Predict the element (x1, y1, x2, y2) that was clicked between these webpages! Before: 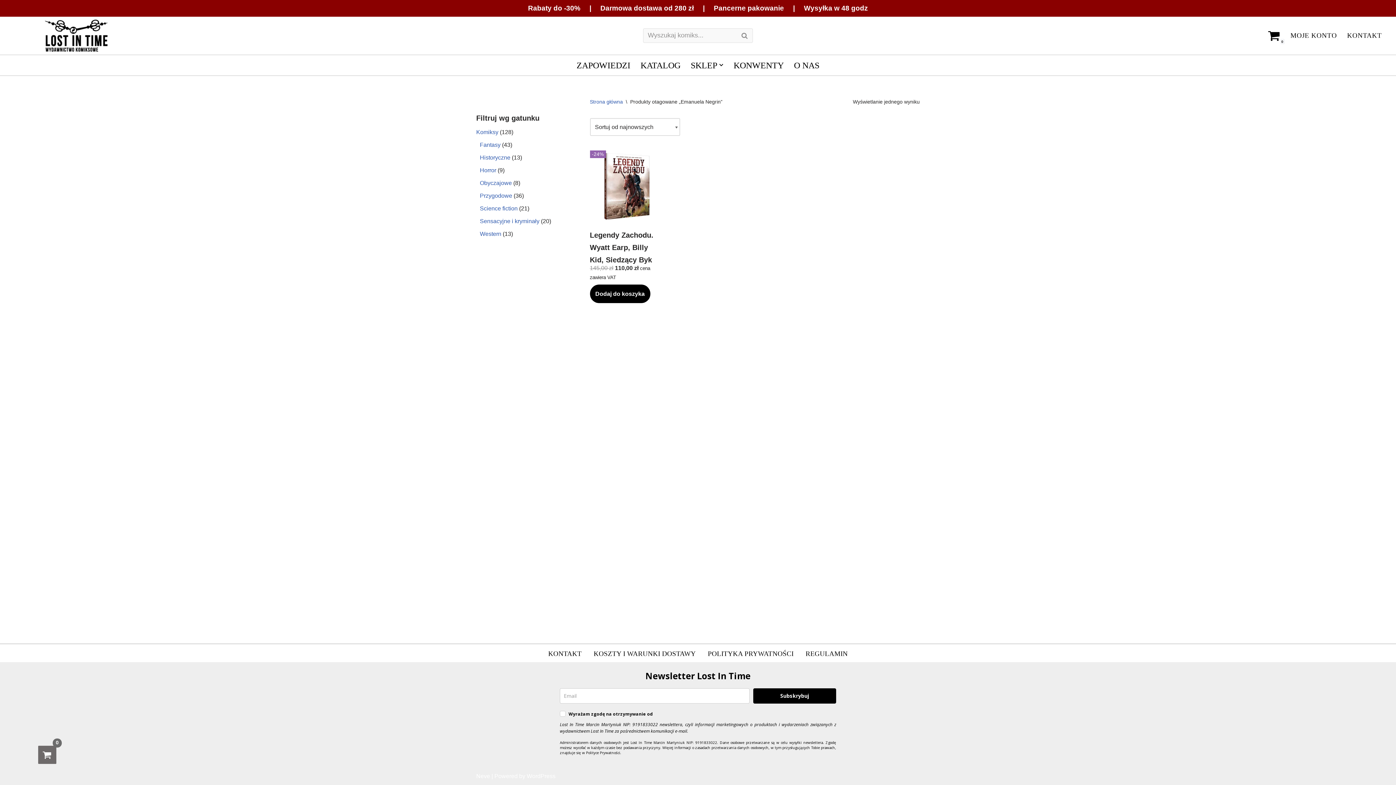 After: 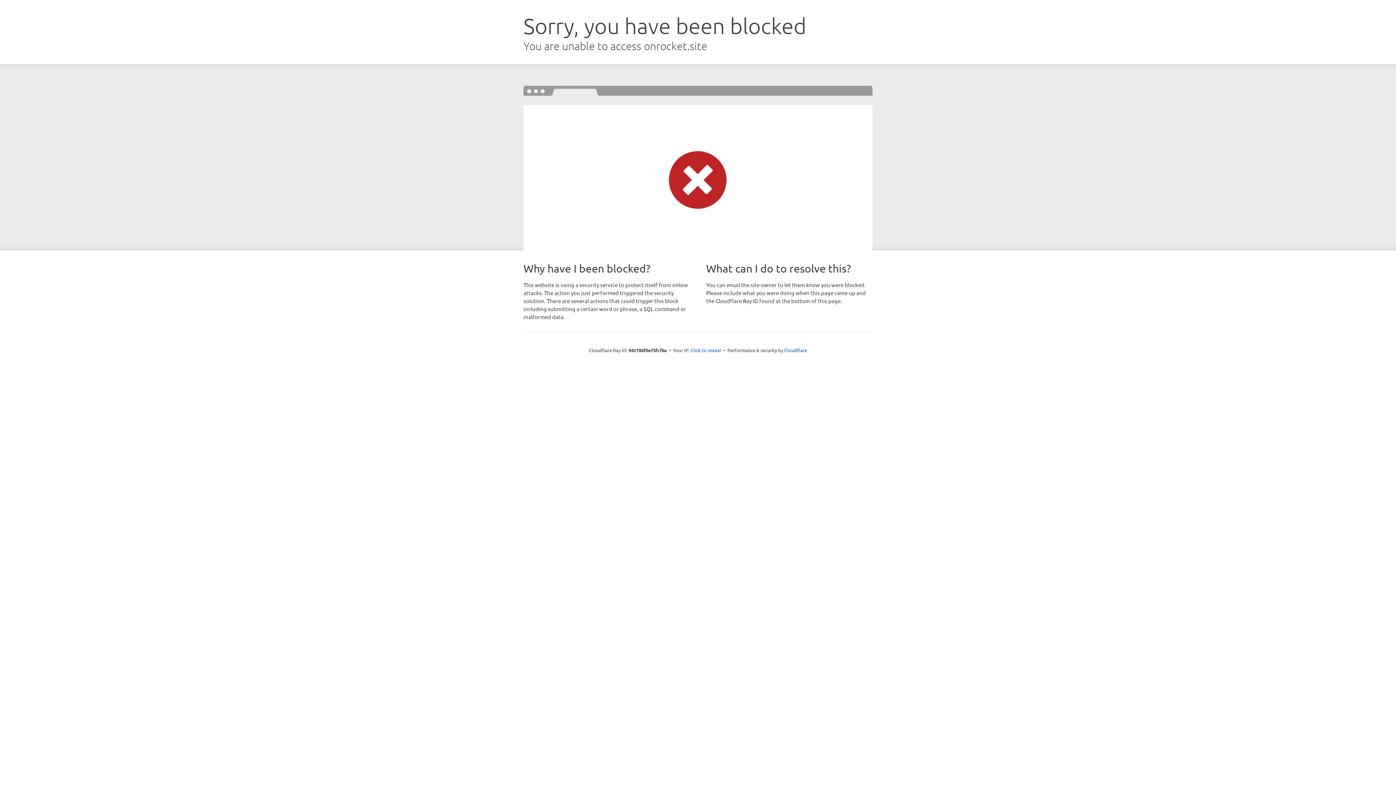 Action: bbox: (476, 773, 490, 779) label: Neve